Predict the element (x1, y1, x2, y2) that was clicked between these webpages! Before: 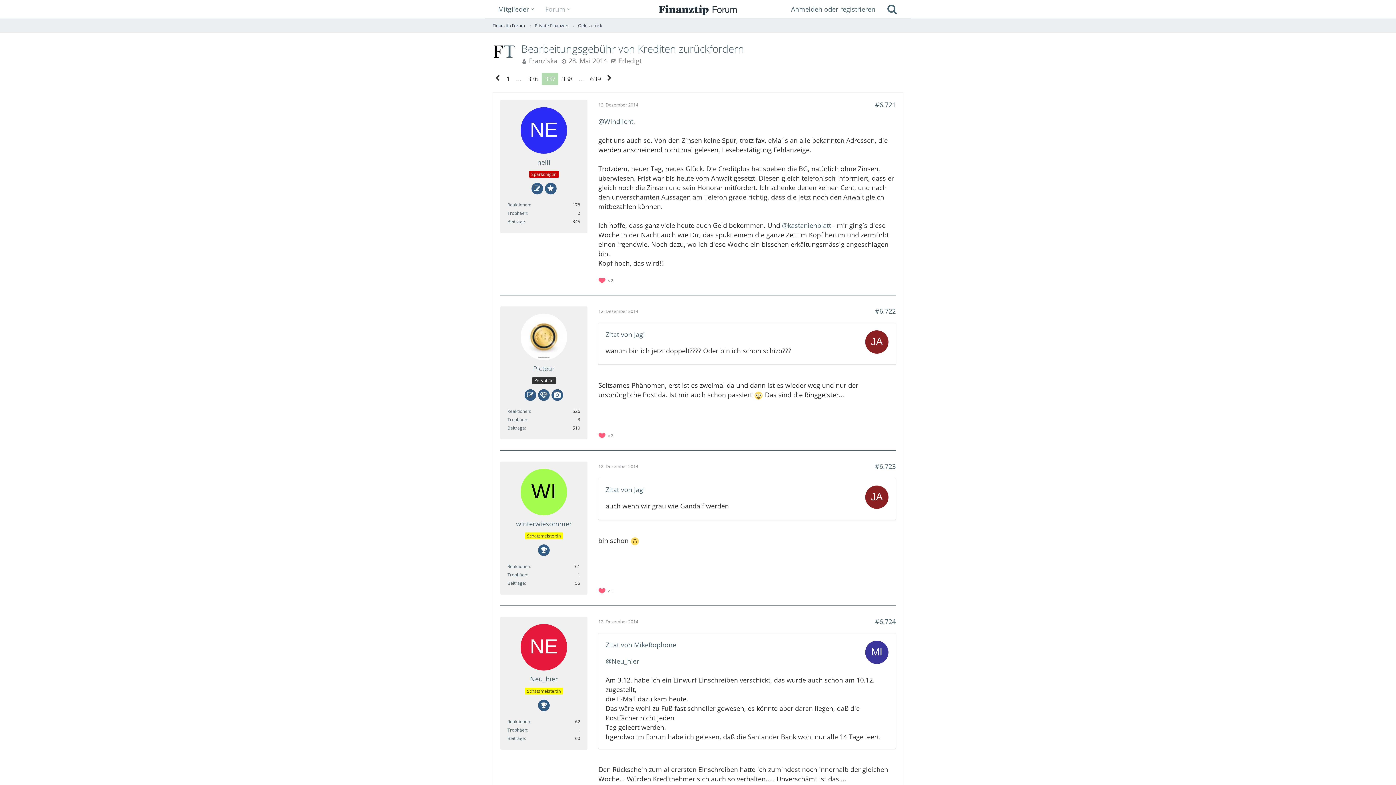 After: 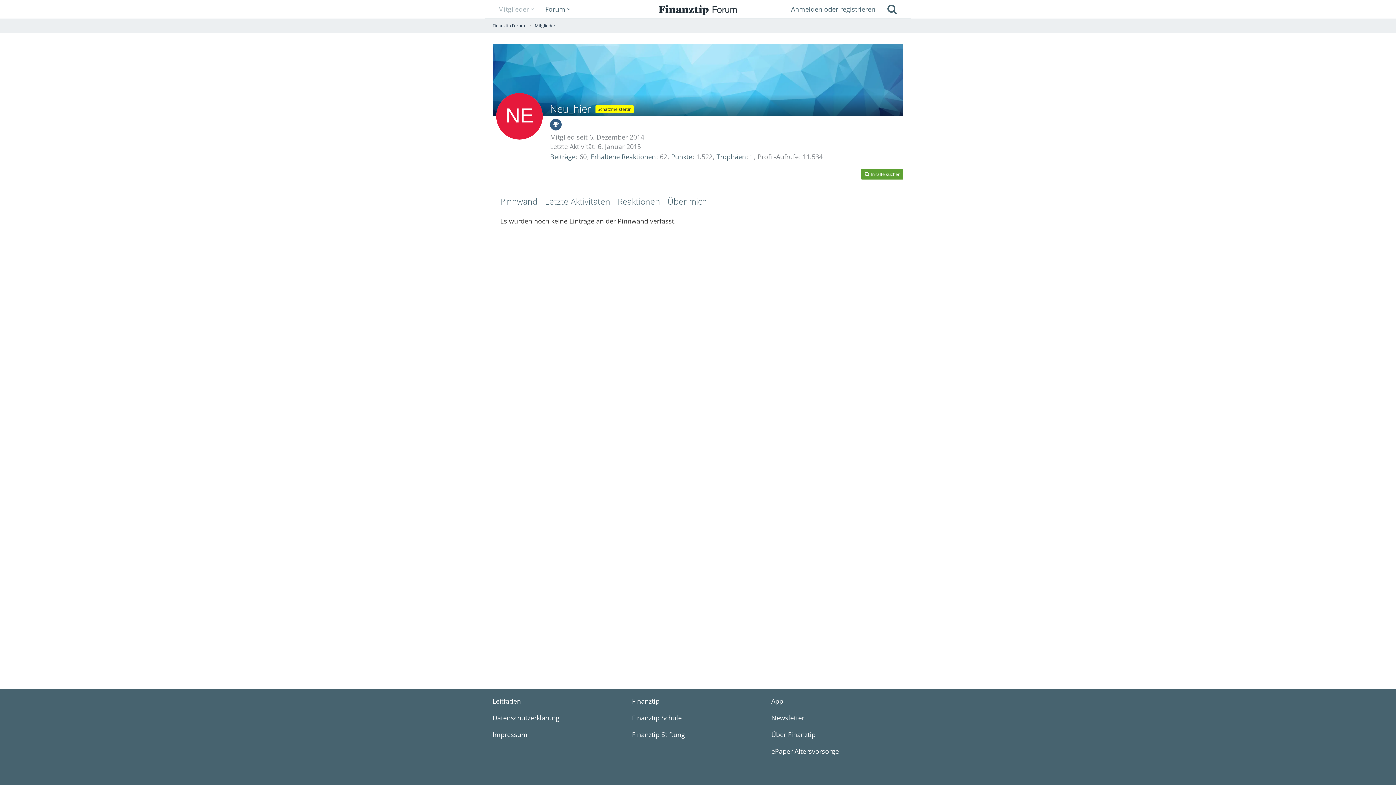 Action: bbox: (530, 675, 557, 683) label: Neu_hier